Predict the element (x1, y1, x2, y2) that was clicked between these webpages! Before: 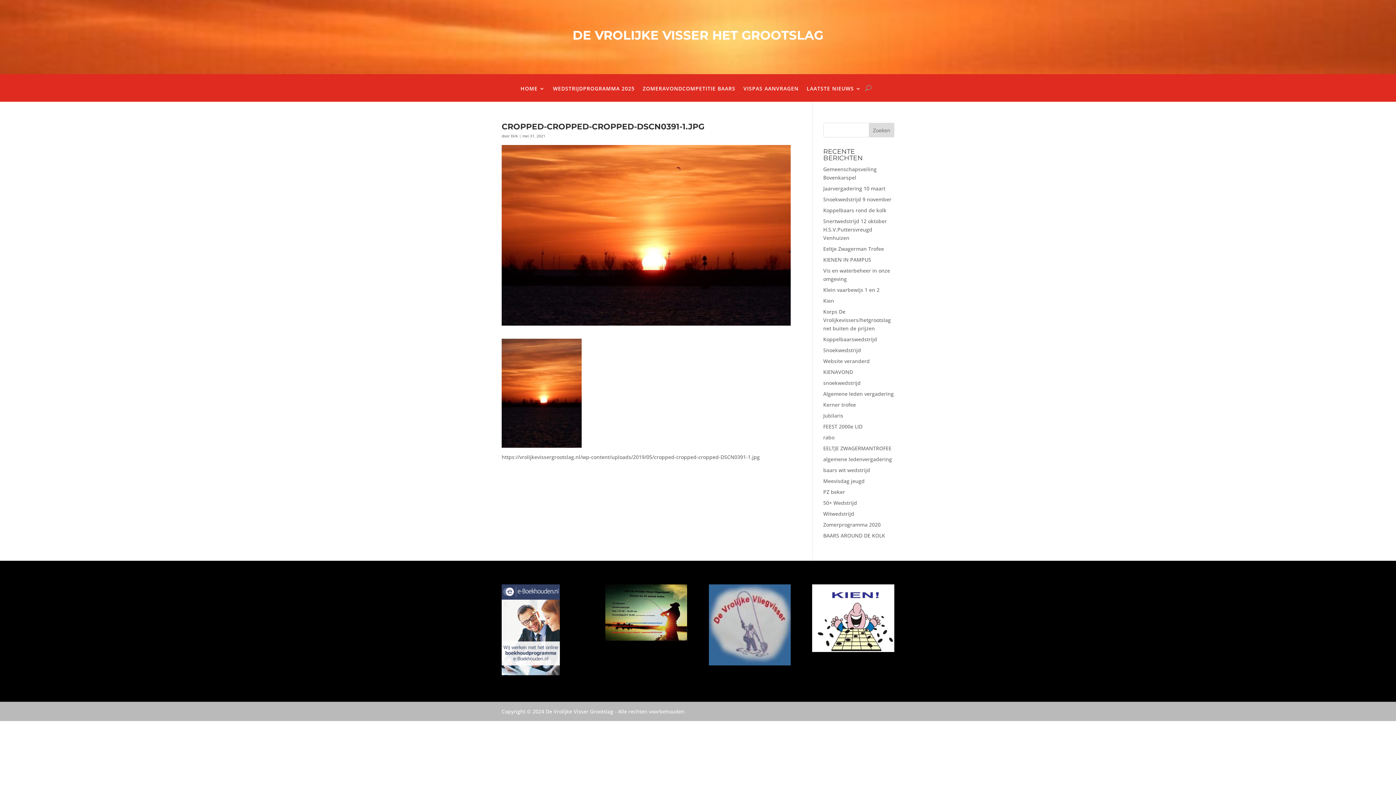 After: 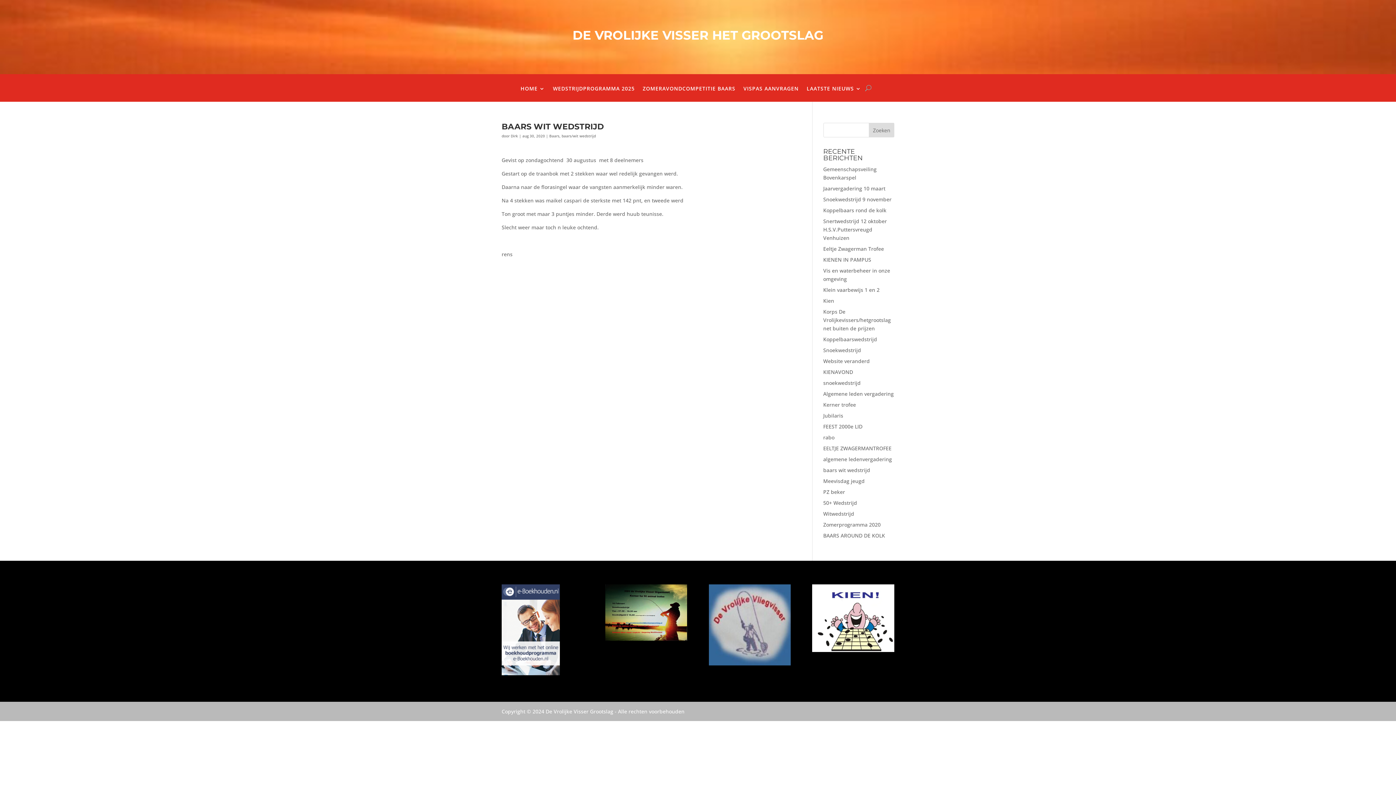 Action: label: baars wit wedstrijd bbox: (823, 466, 870, 473)